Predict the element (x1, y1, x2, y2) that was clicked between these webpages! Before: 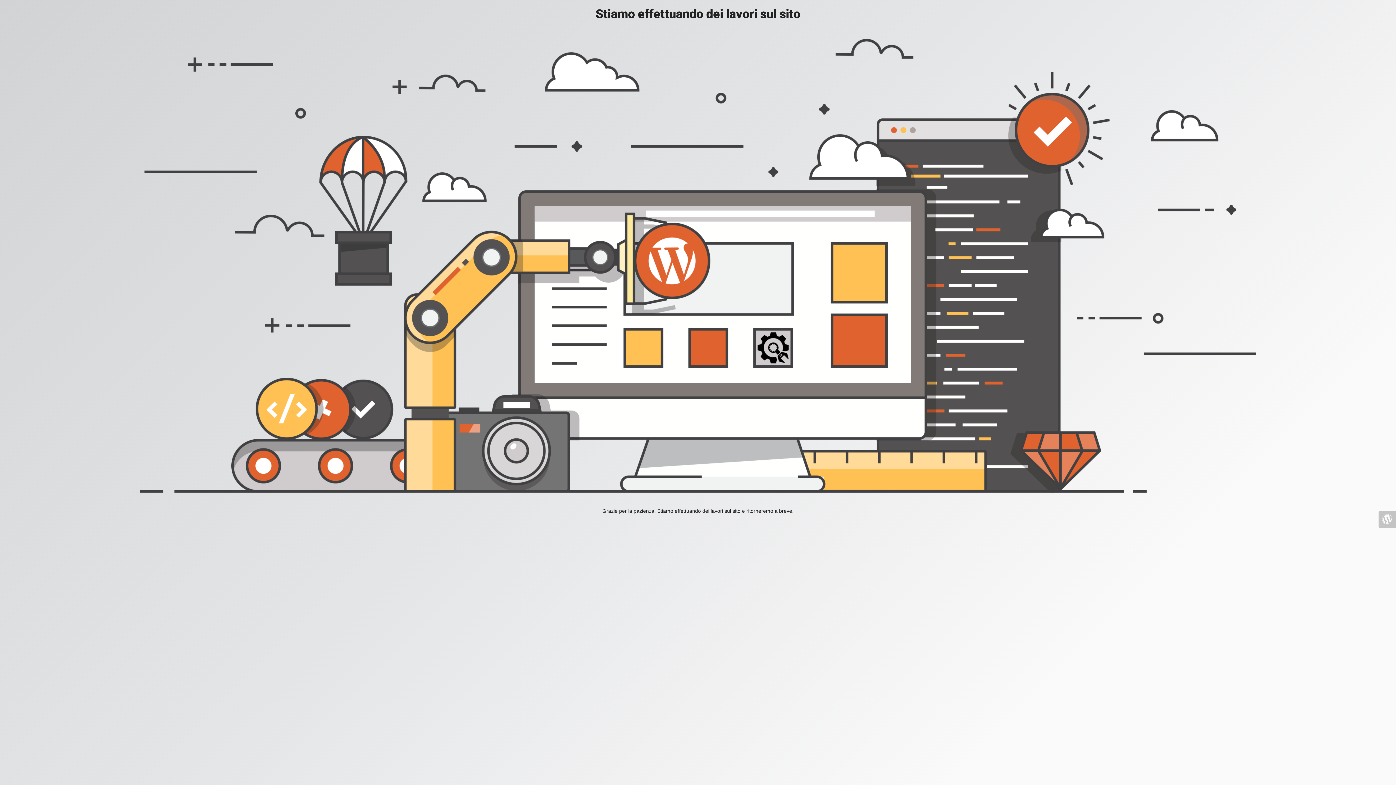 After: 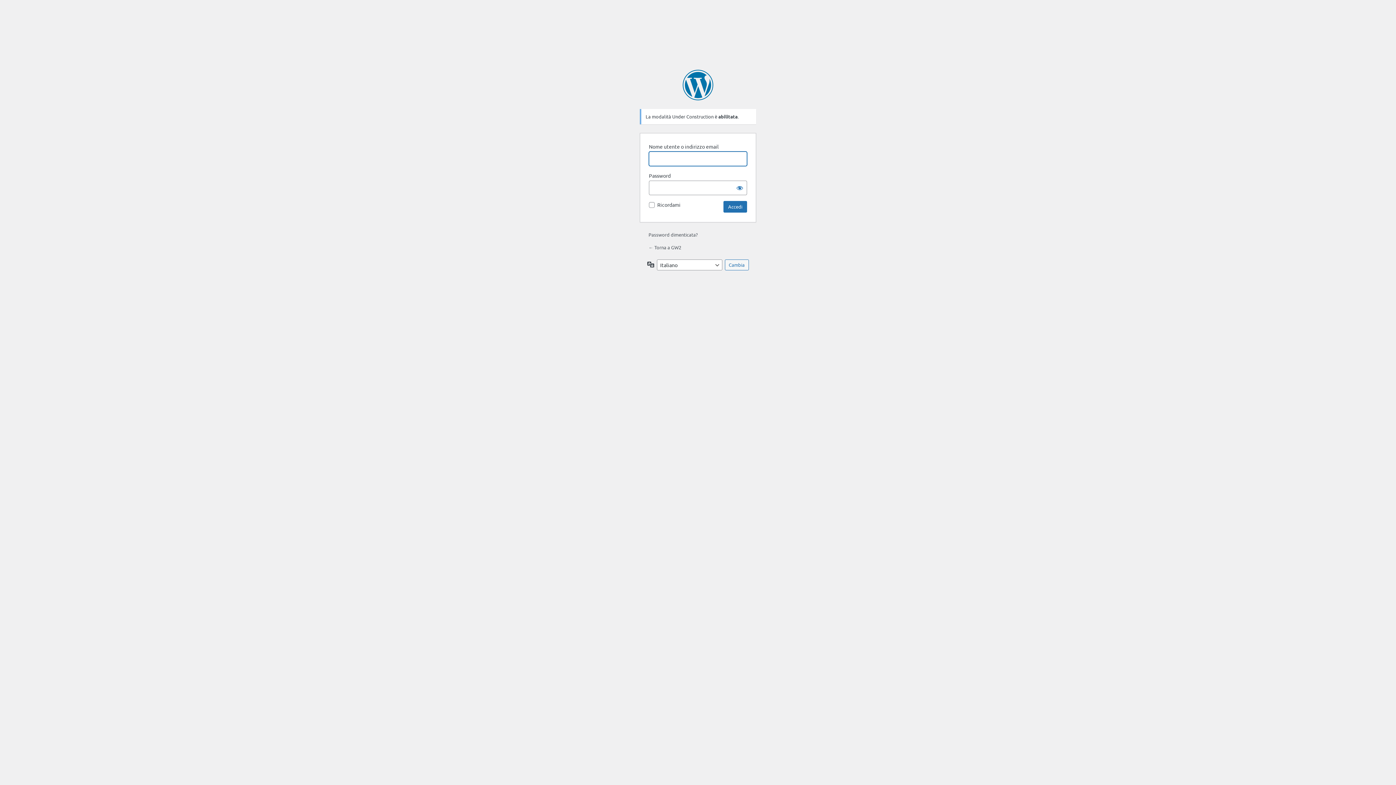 Action: bbox: (1378, 510, 1396, 528)